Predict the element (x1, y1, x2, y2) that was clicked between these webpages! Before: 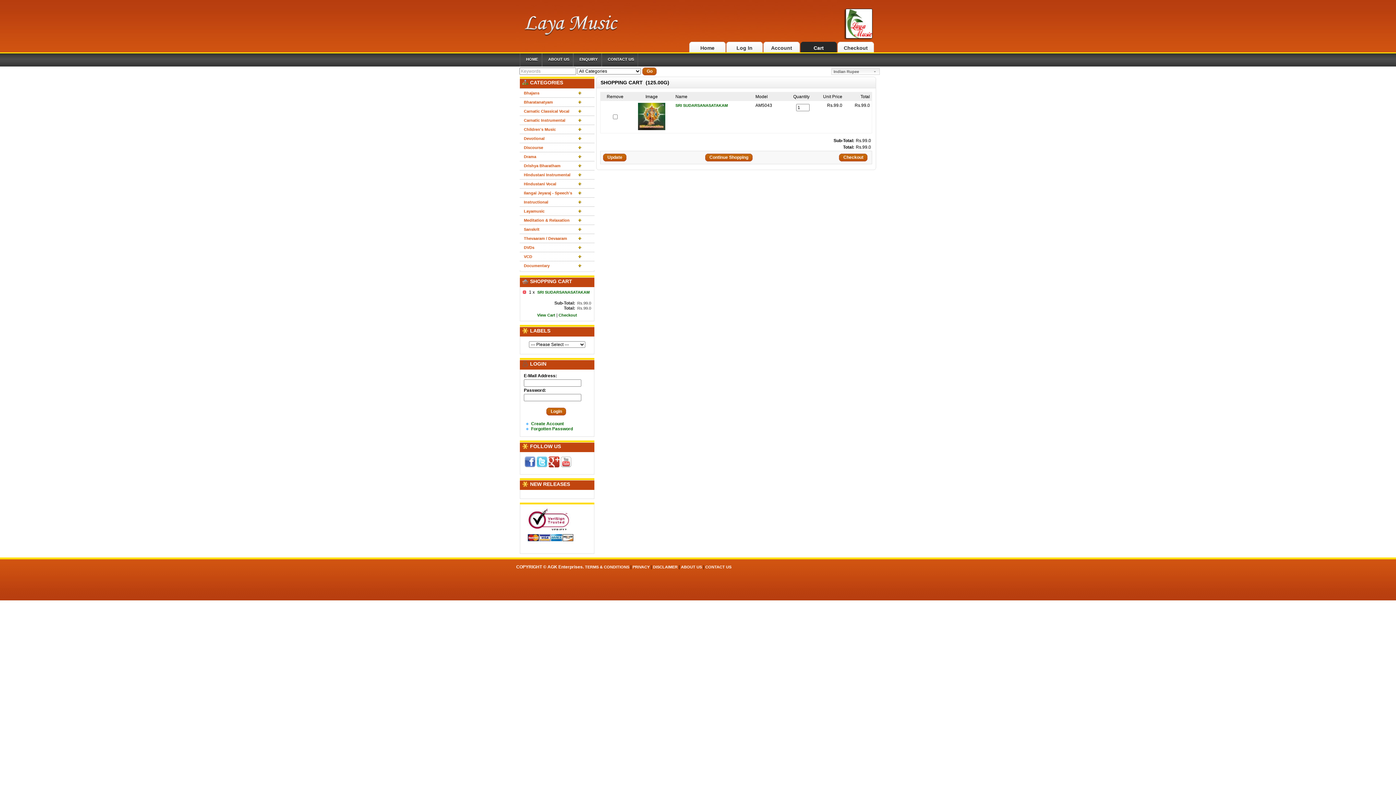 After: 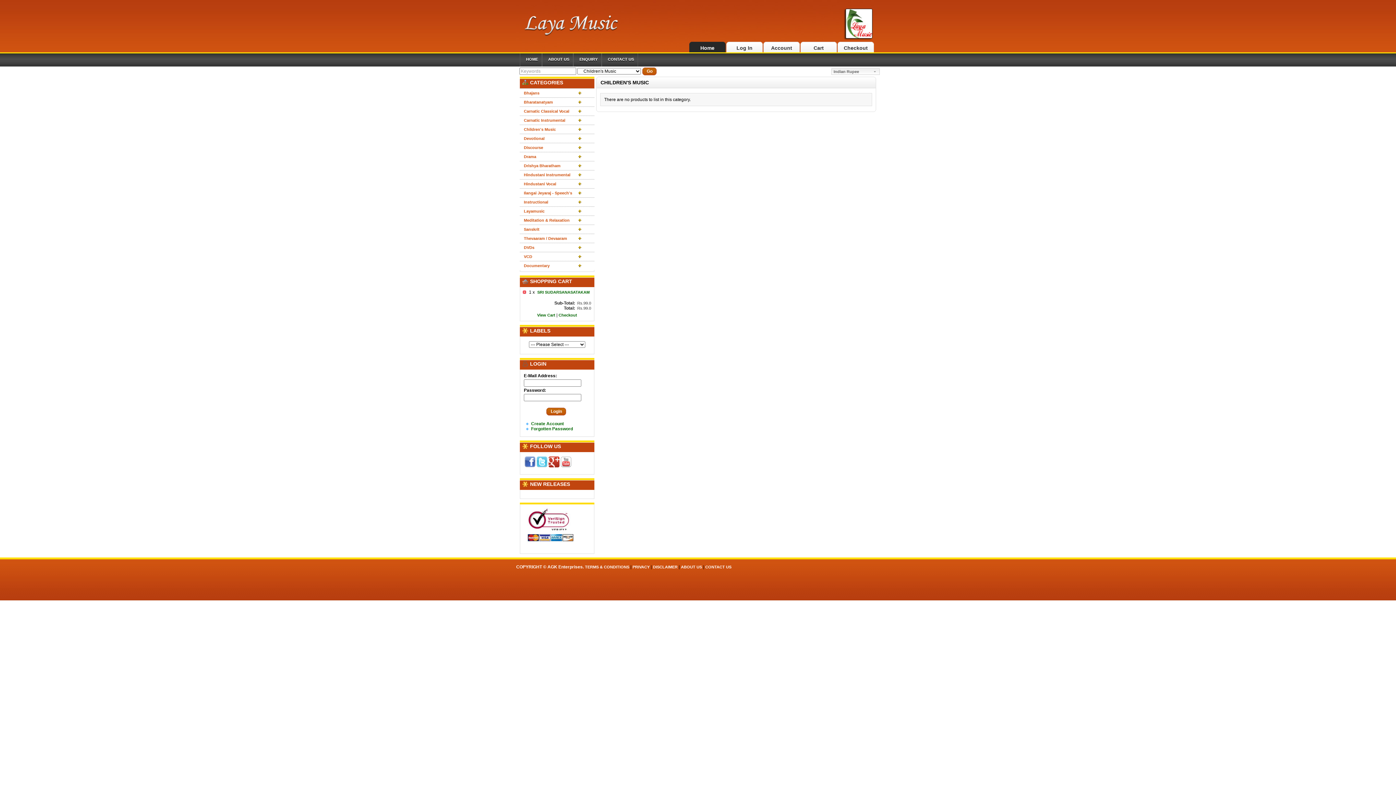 Action: bbox: (520, 125, 594, 133) label: Children's Music